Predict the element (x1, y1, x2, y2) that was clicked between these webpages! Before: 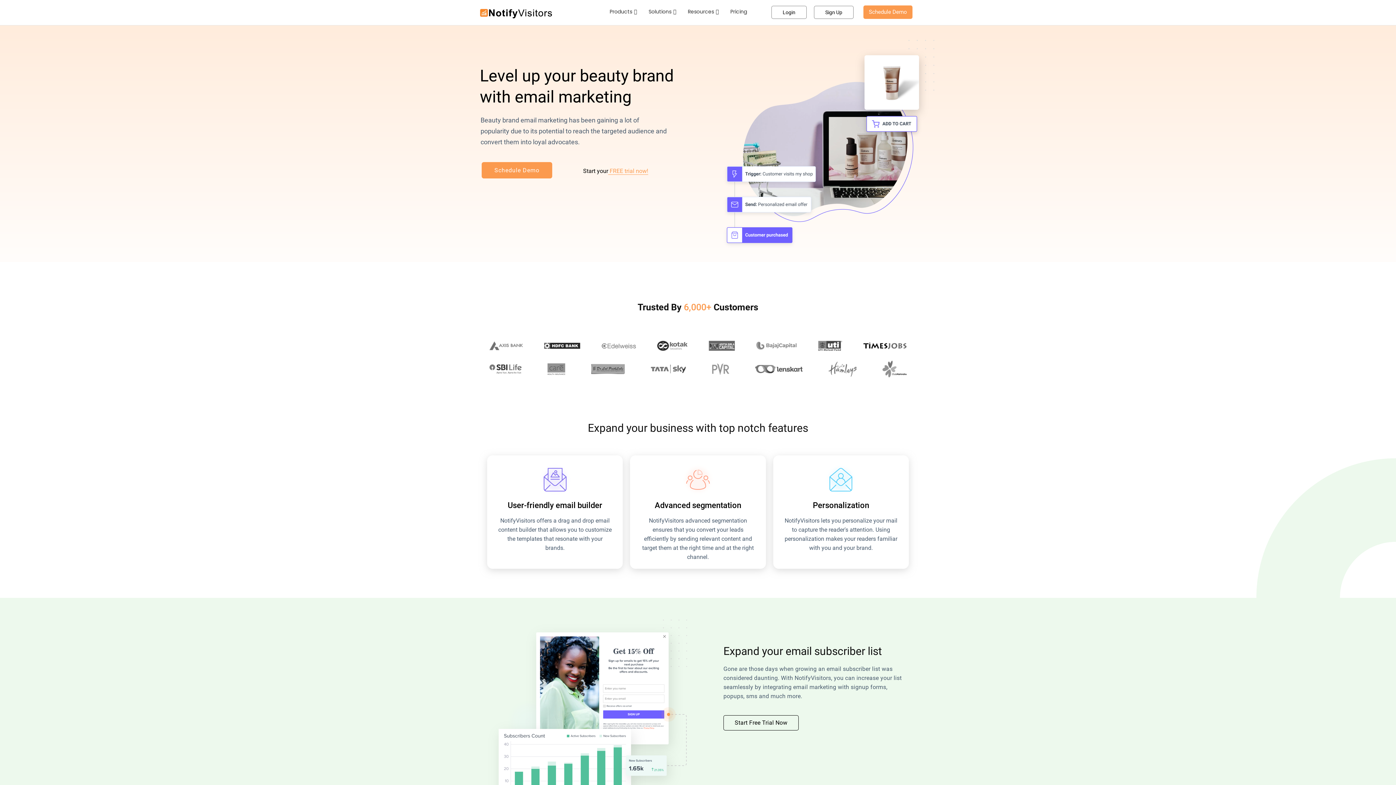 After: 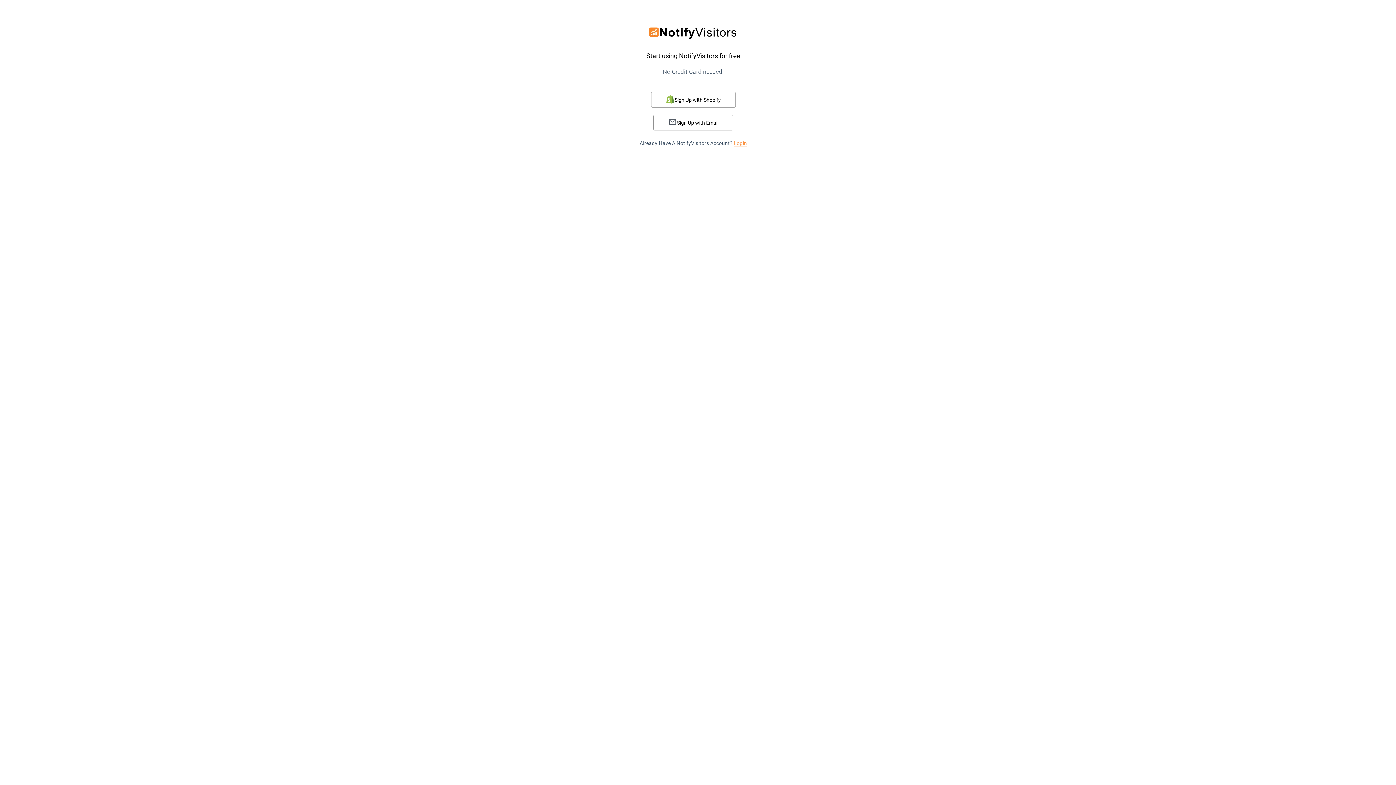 Action: bbox: (814, 5, 853, 18) label: Sign Up